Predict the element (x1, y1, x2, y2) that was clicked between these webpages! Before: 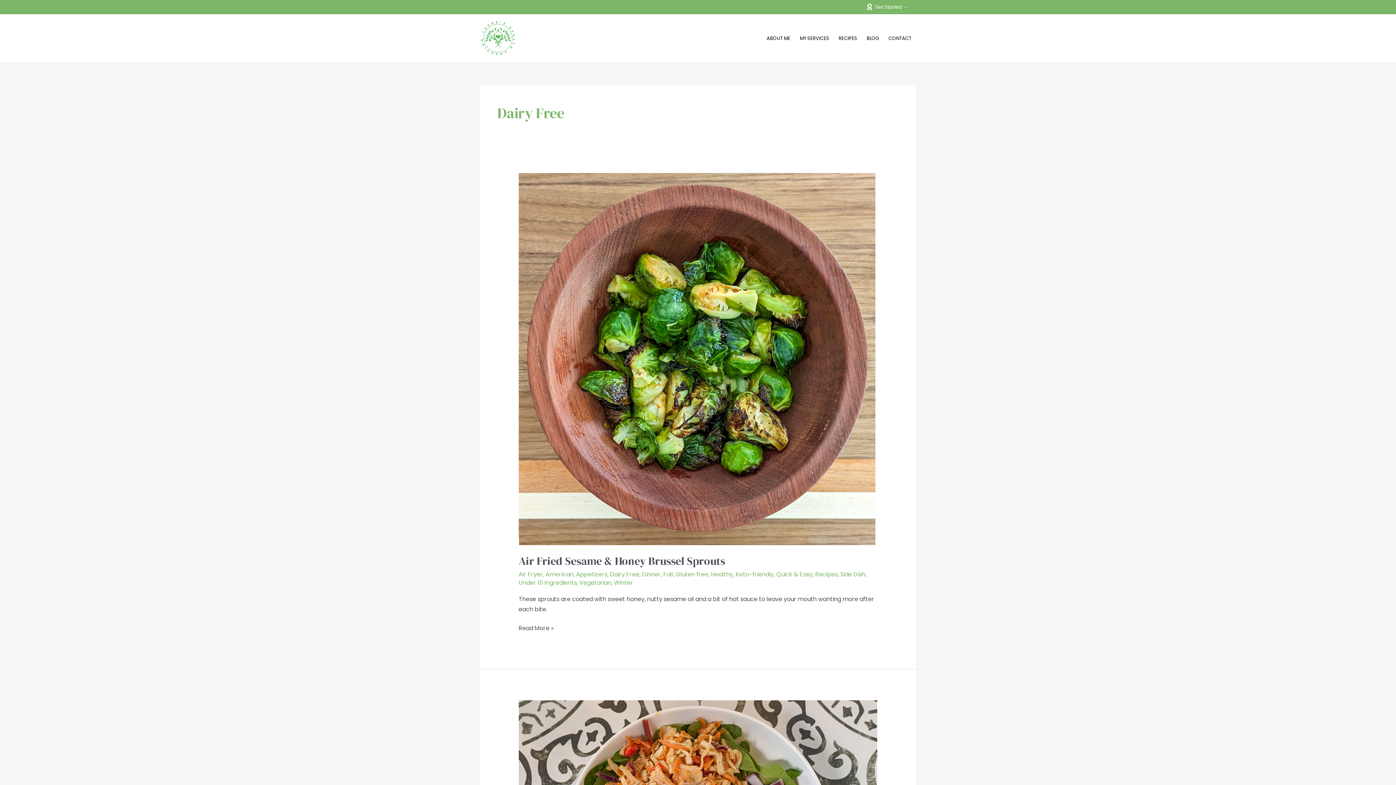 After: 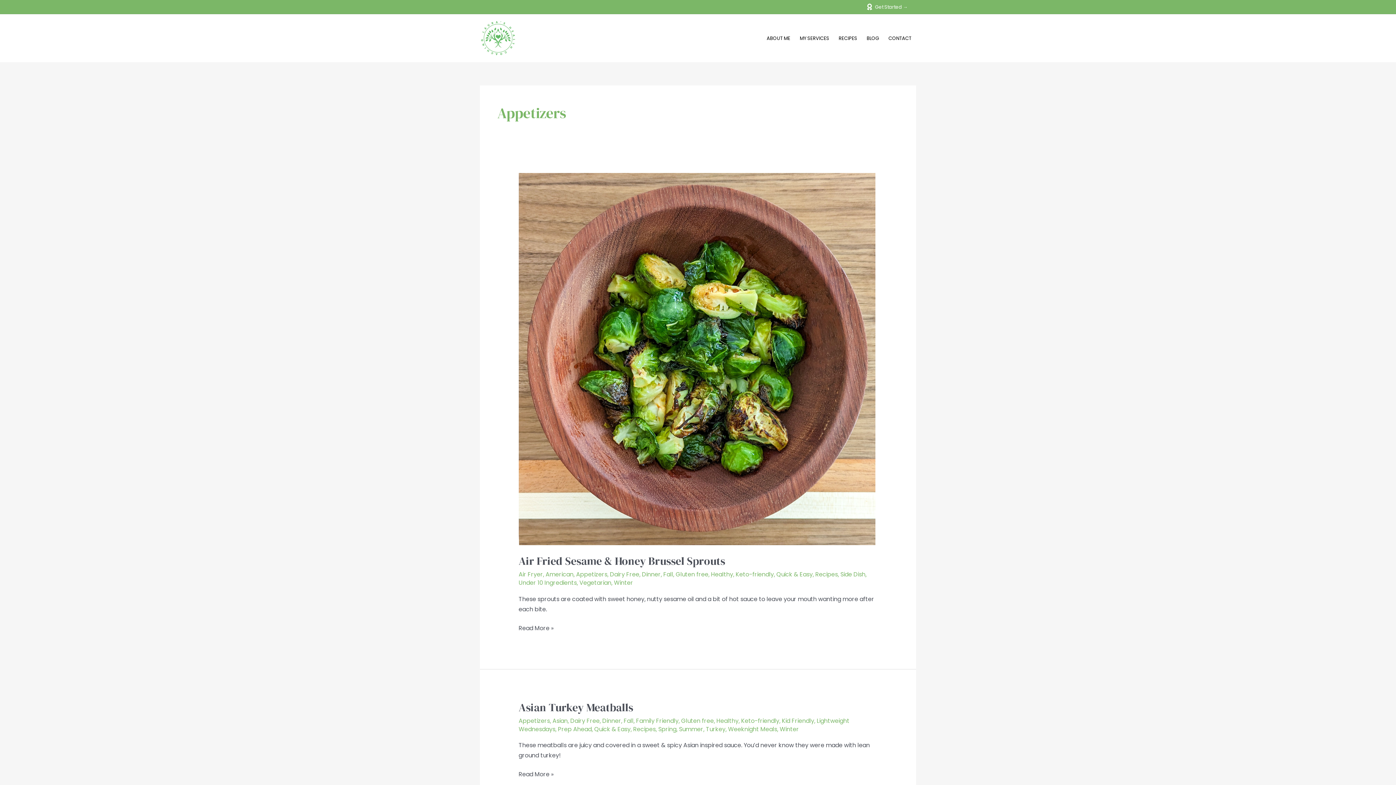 Action: bbox: (576, 570, 607, 579) label: Appetizers